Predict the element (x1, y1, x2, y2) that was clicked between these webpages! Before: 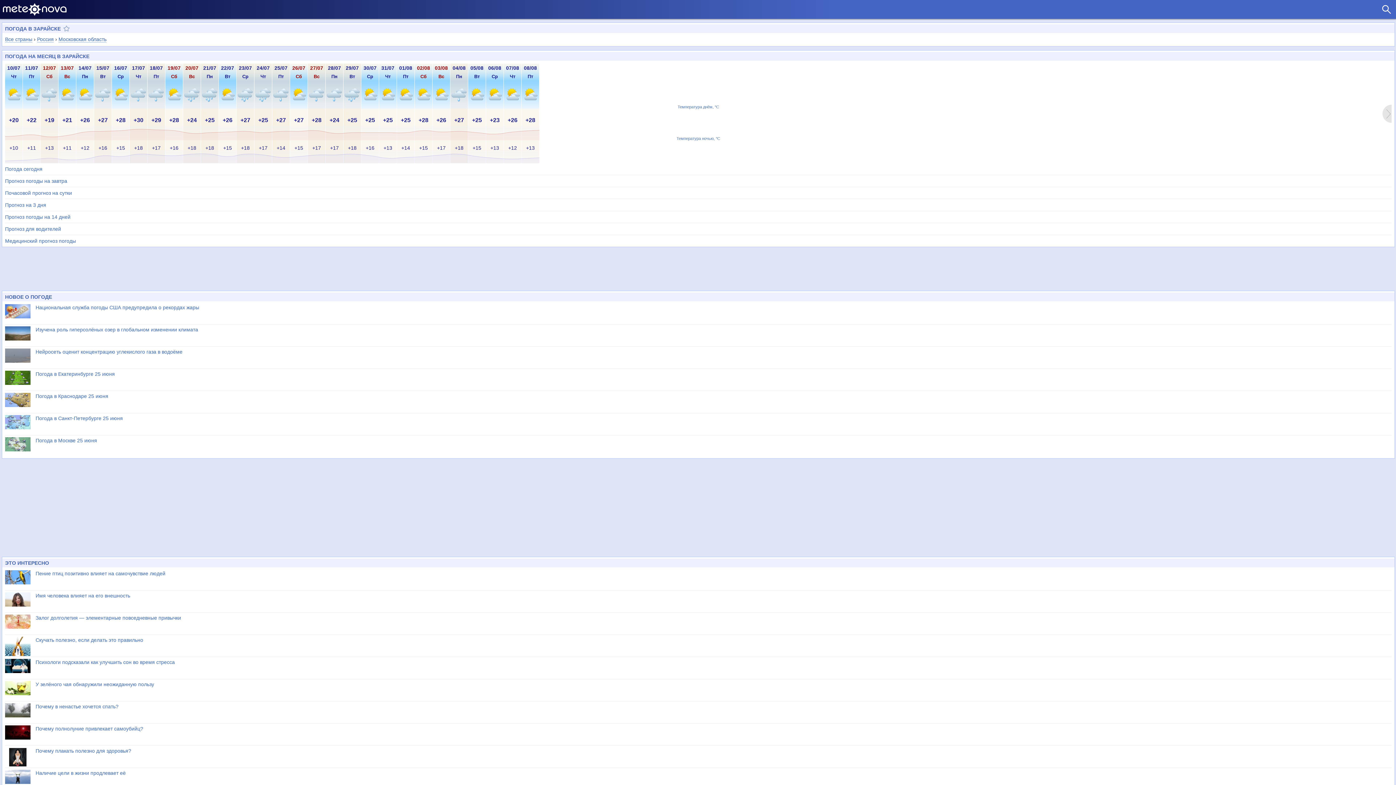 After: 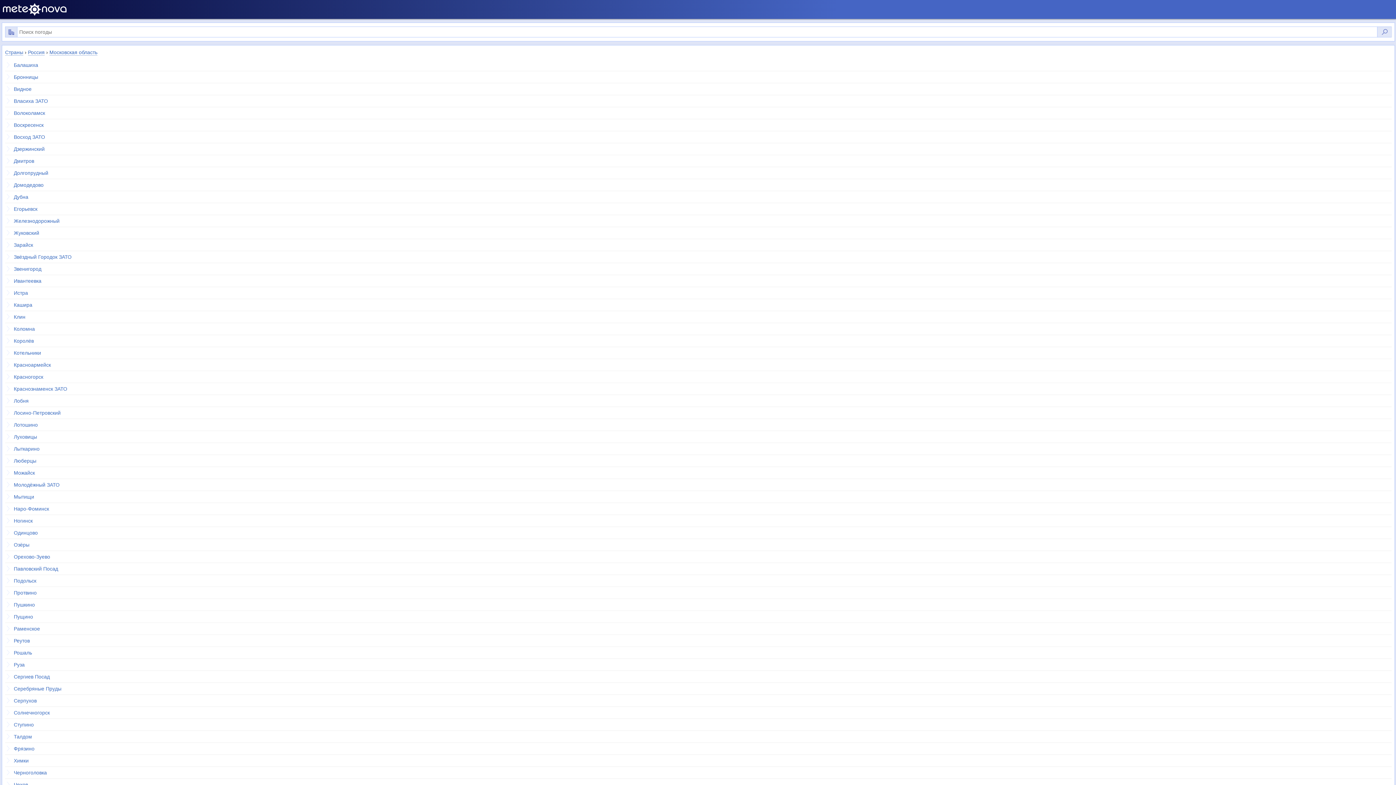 Action: bbox: (58, 36, 106, 42) label: Московская область